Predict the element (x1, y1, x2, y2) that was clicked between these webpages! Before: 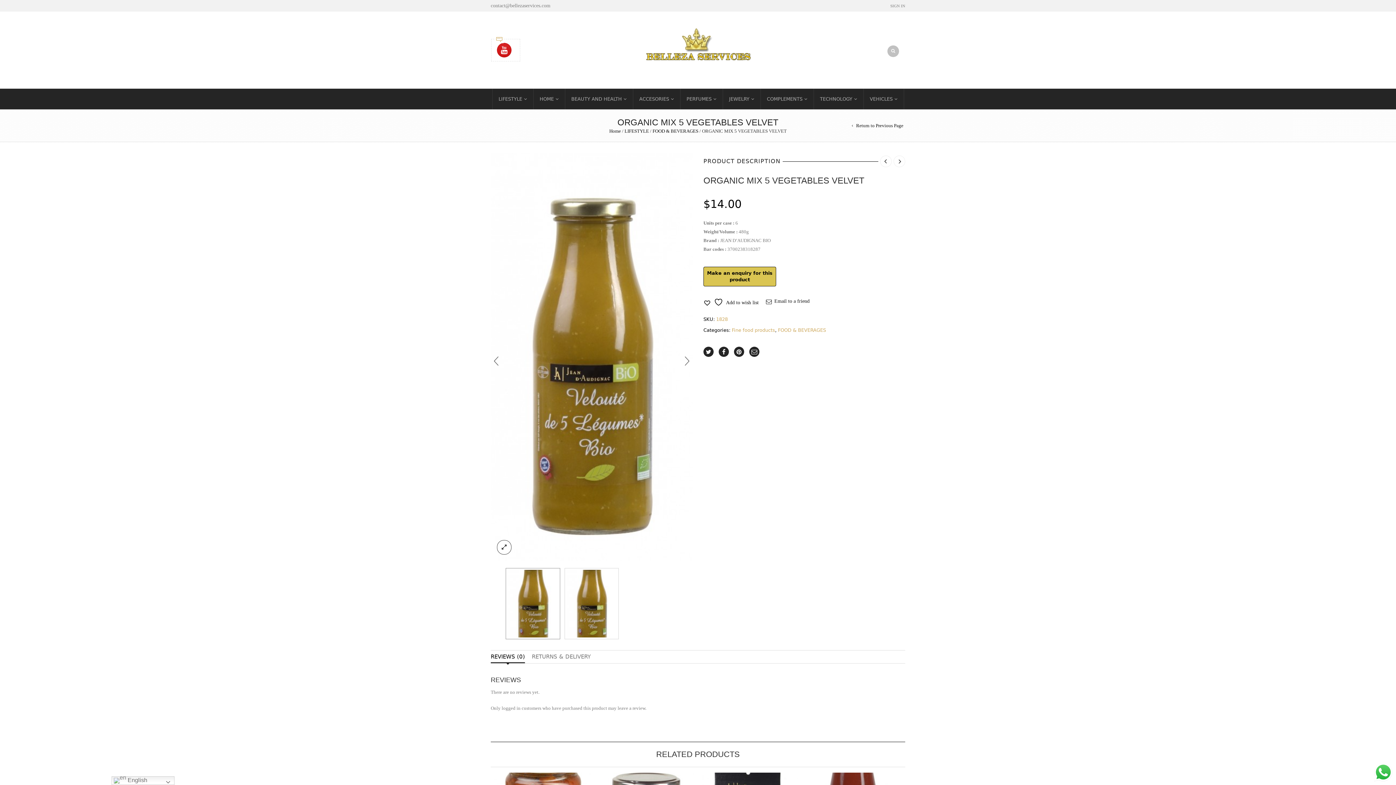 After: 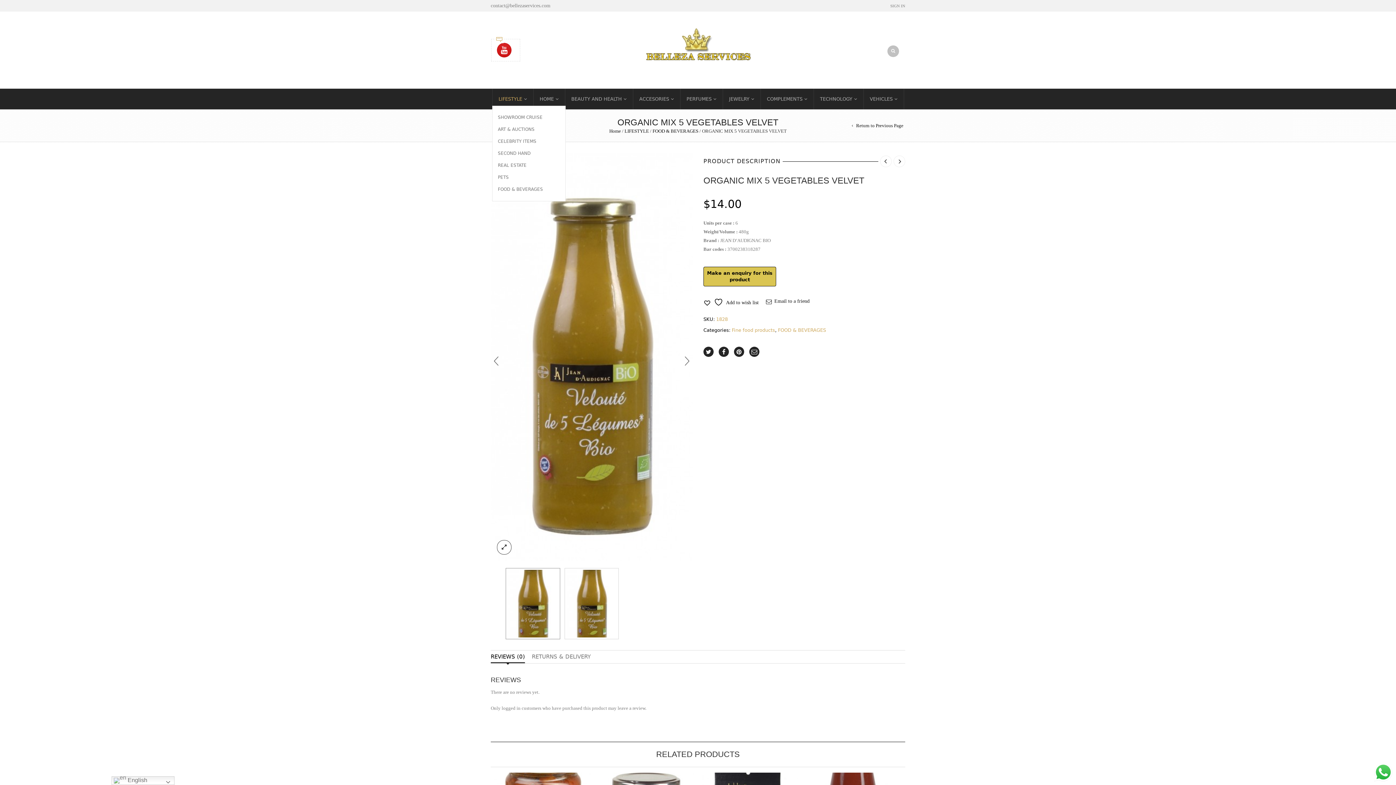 Action: bbox: (492, 88, 533, 109) label: LIFESTYLE